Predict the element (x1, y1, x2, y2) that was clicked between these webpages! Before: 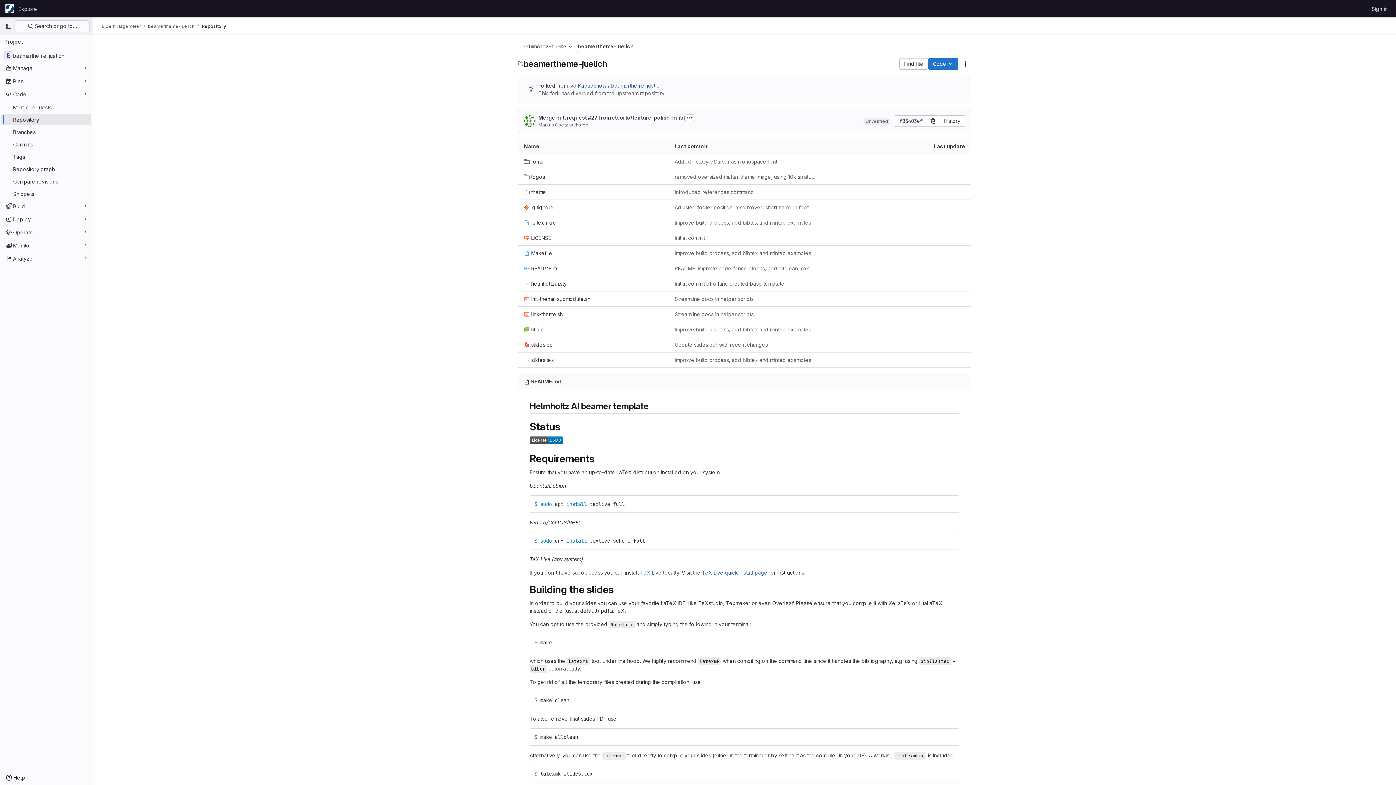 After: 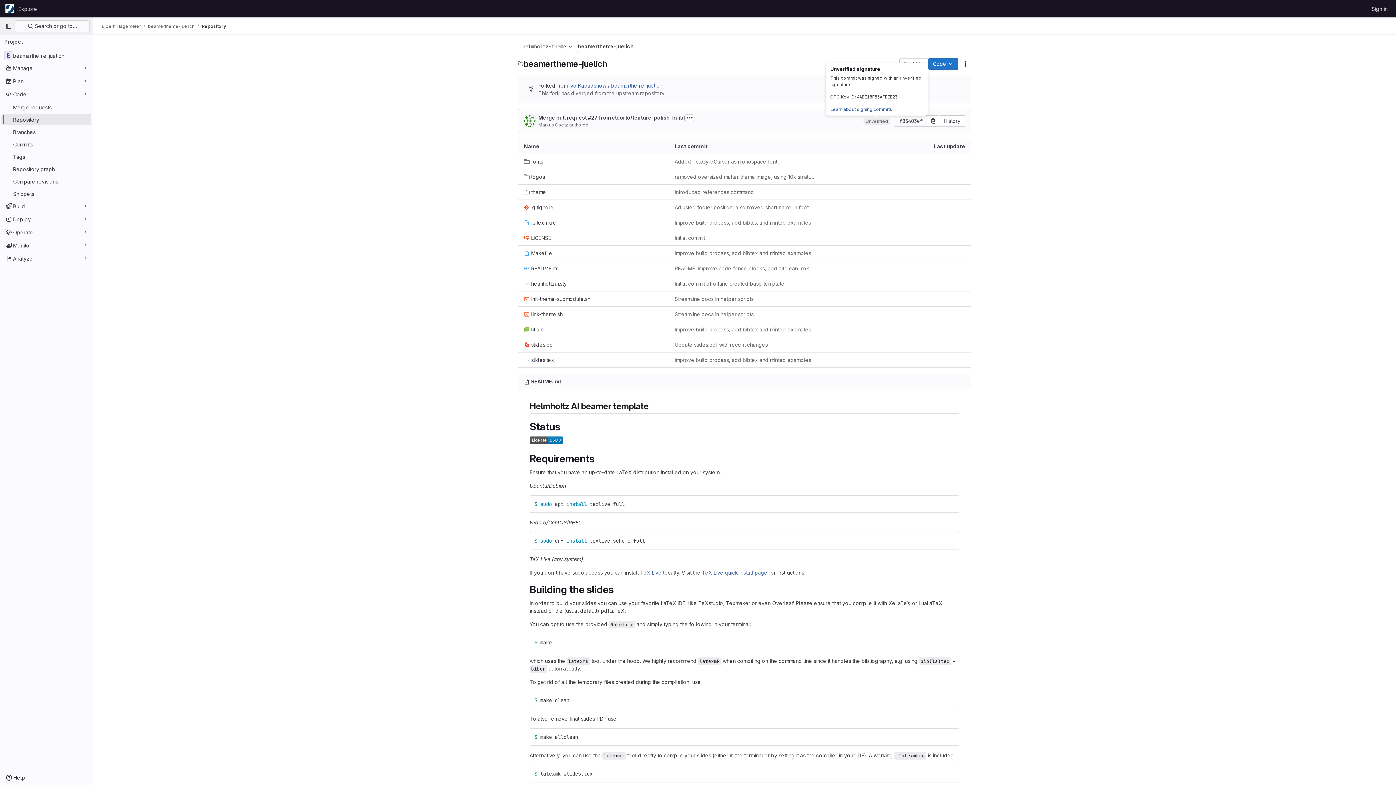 Action: bbox: (863, 117, 890, 125) label: Unverified